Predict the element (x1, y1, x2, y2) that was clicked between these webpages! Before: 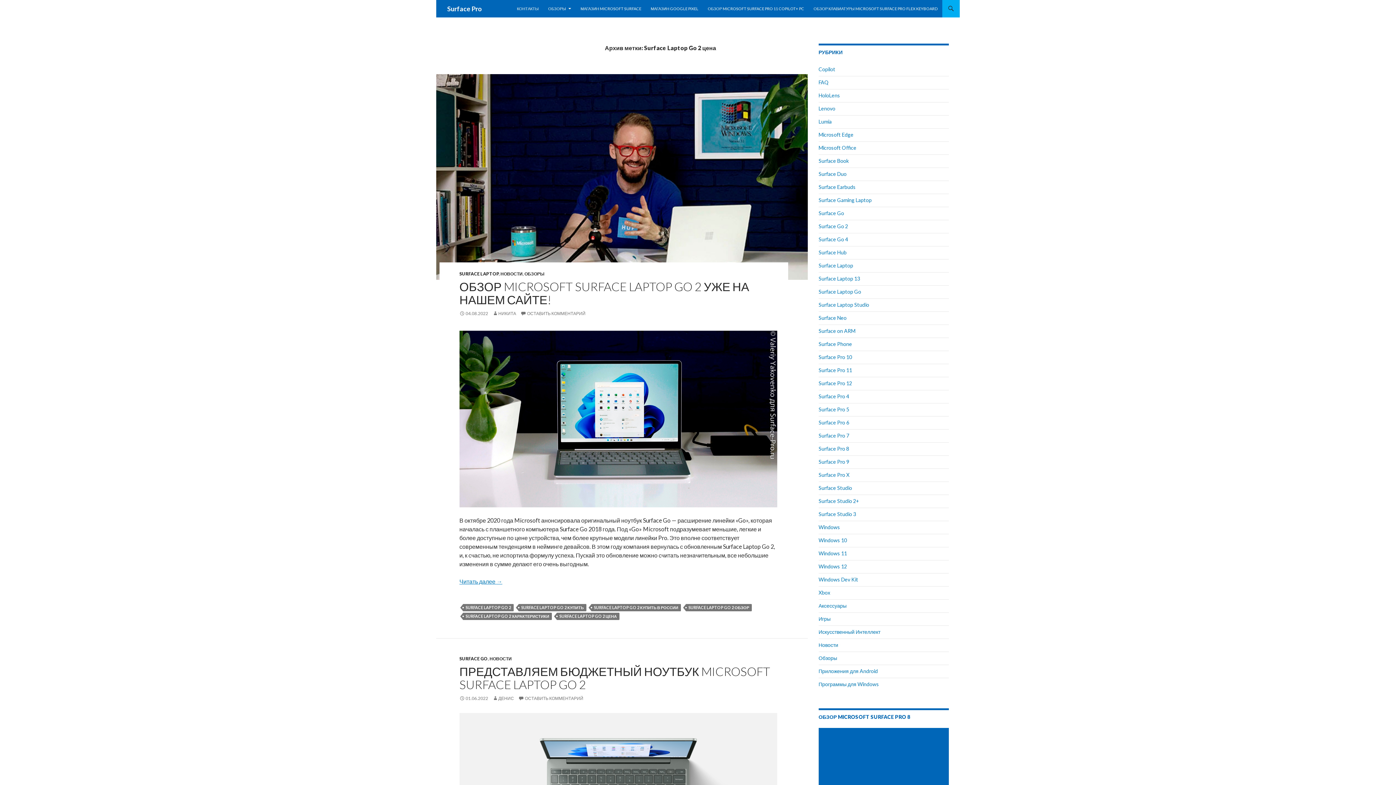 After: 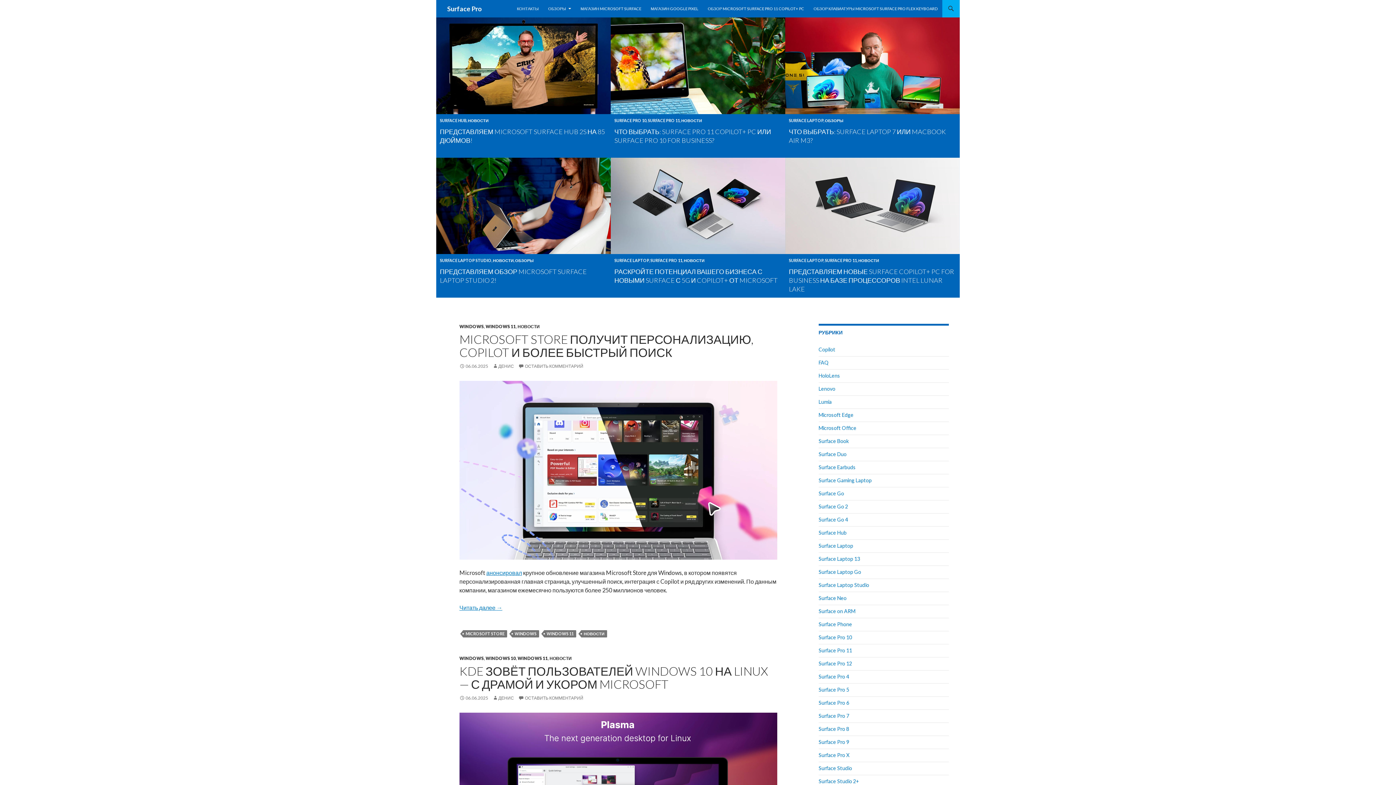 Action: bbox: (447, 0, 482, 17) label: Surface Pro